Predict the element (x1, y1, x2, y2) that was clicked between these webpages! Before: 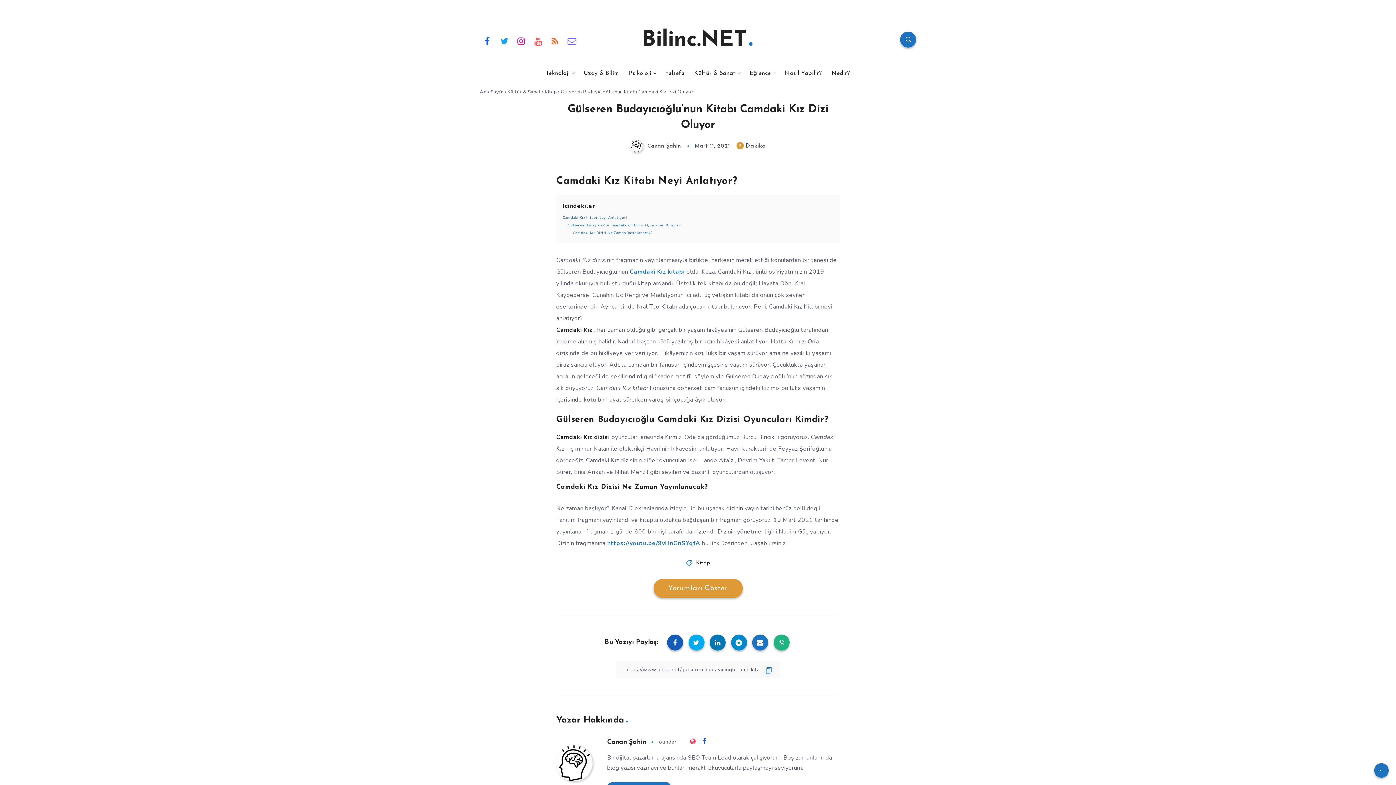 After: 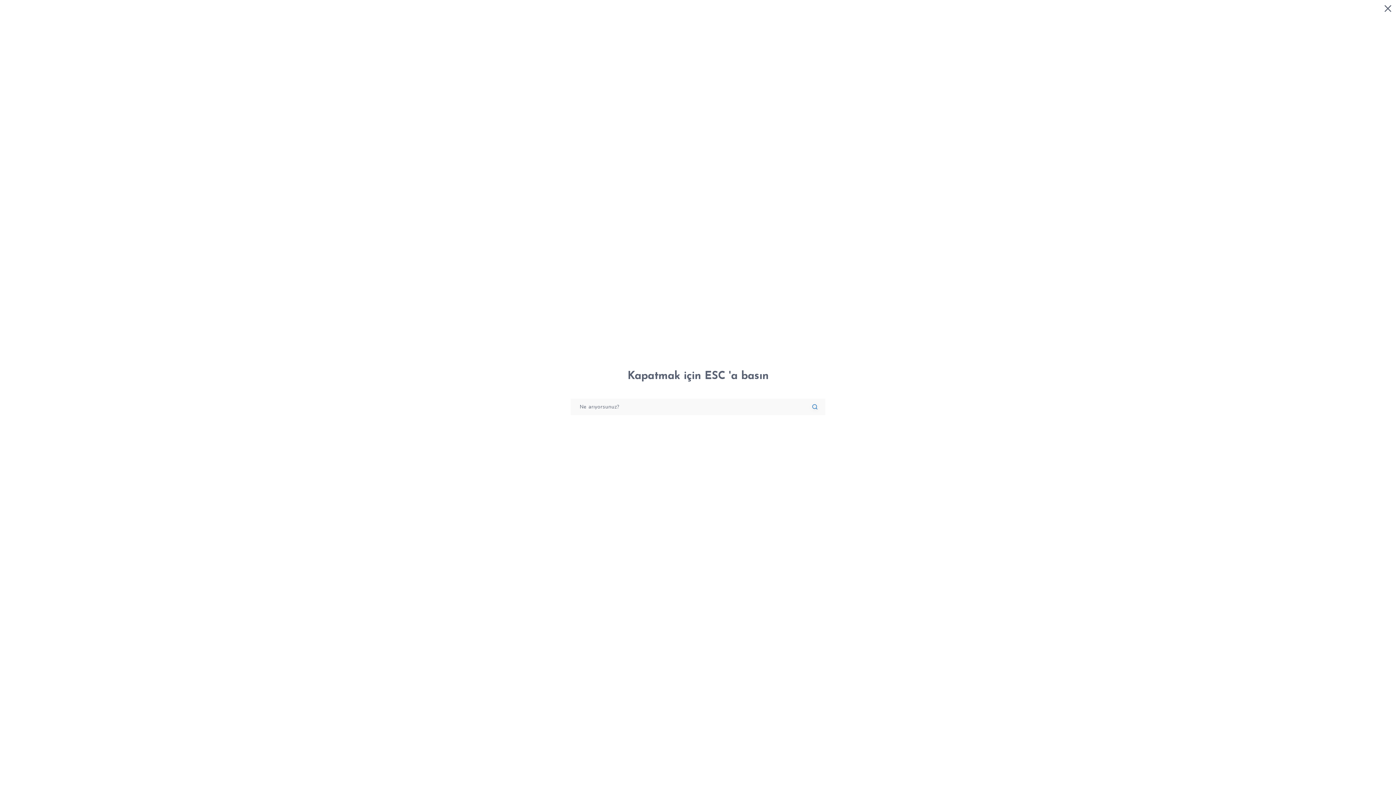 Action: label: arama yap bbox: (900, 31, 916, 47)